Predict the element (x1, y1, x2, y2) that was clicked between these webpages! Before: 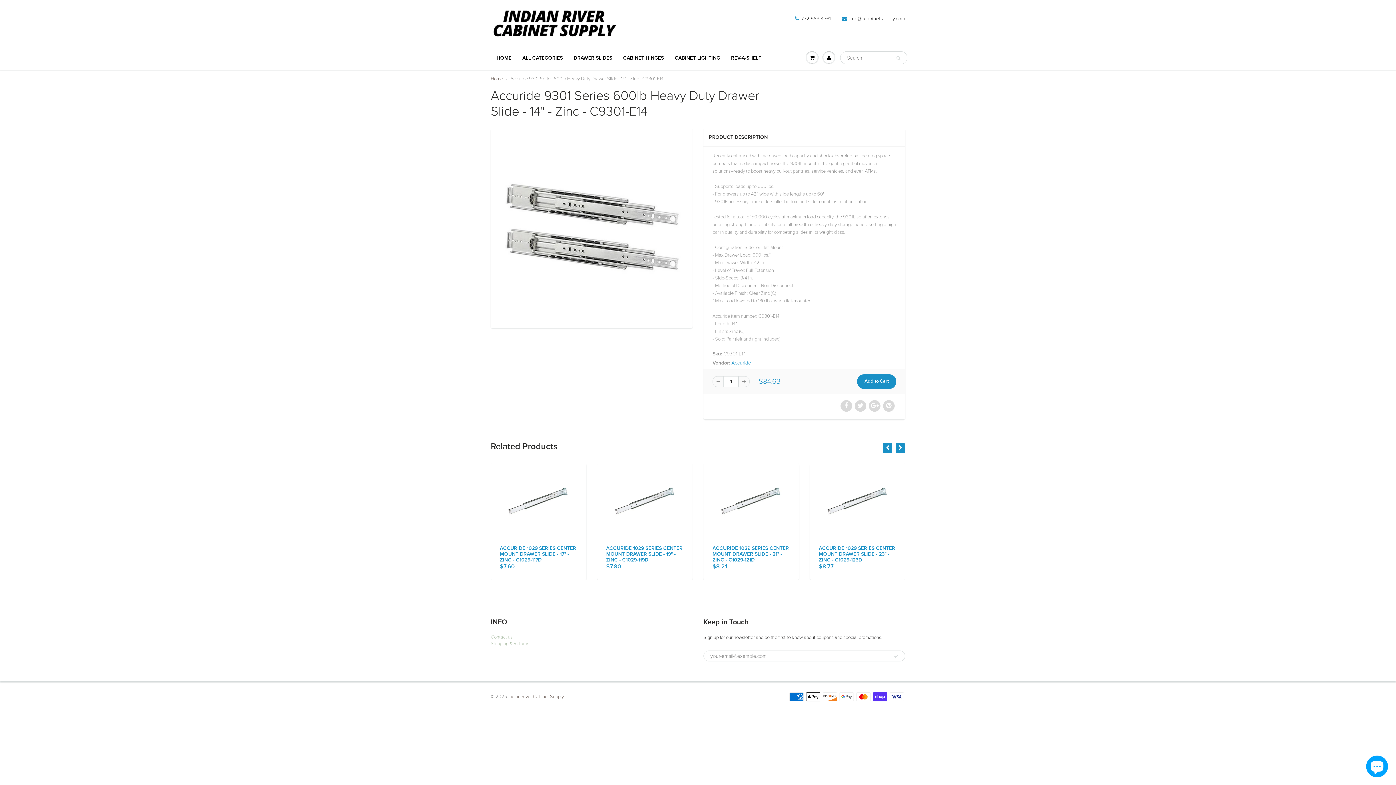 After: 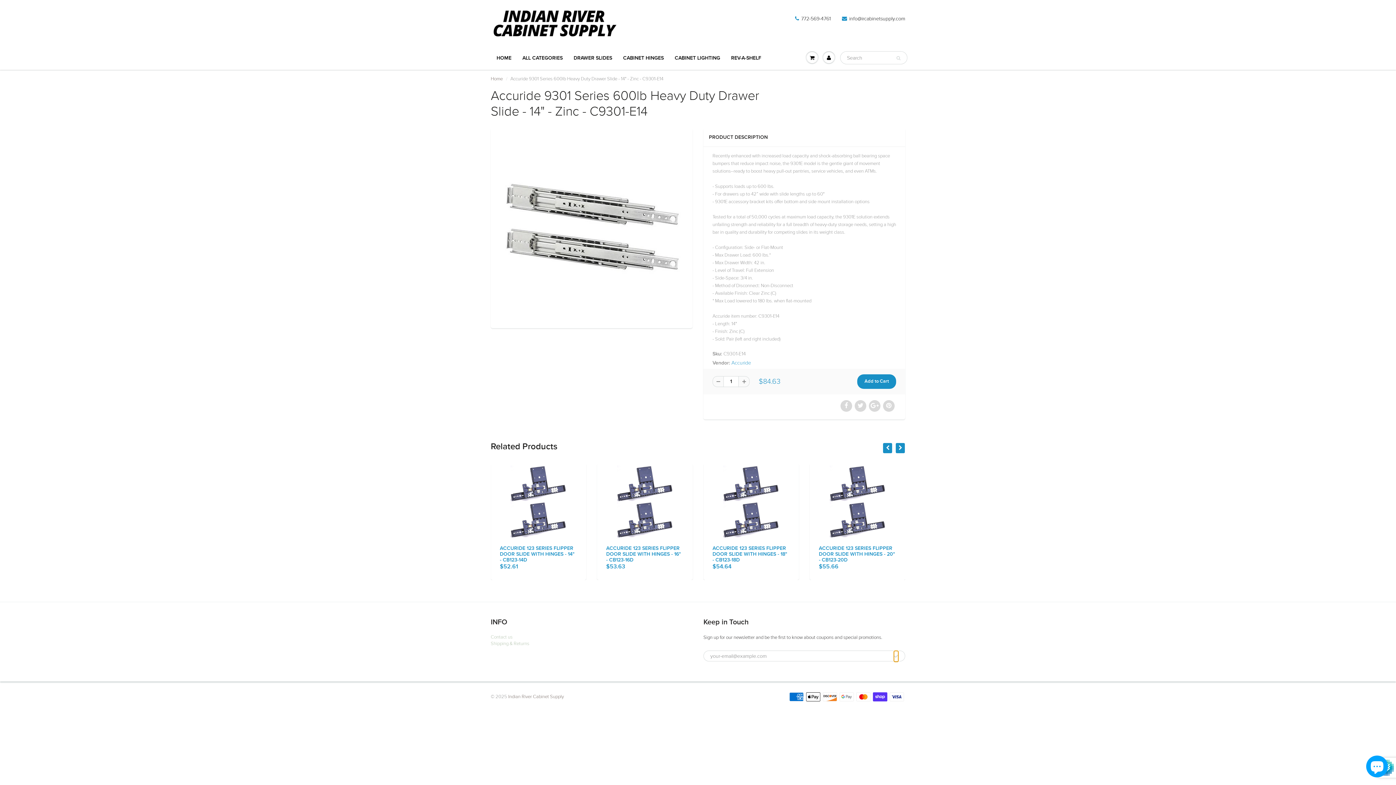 Action: bbox: (893, 651, 898, 662)